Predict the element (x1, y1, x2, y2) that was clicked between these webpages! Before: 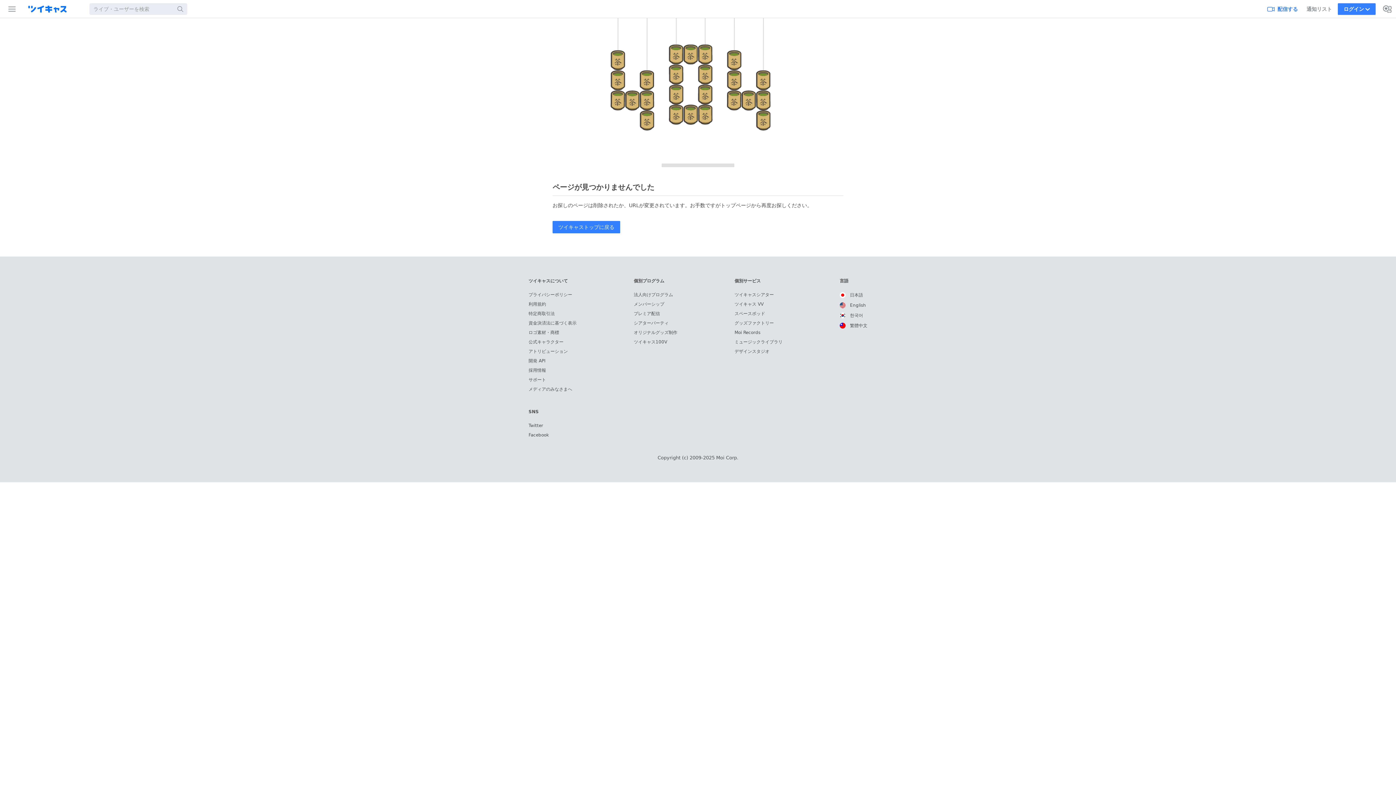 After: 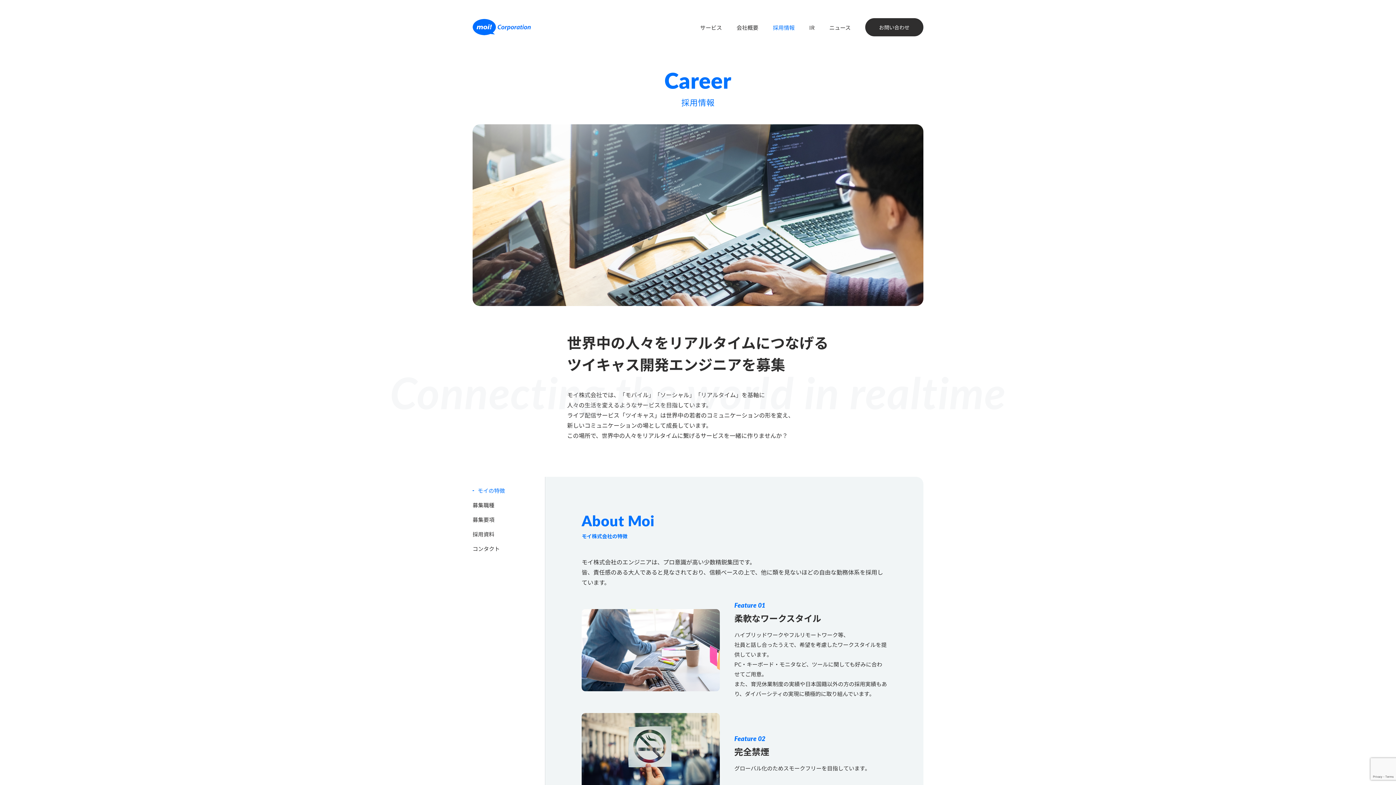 Action: bbox: (528, 368, 546, 373) label: 採用情報